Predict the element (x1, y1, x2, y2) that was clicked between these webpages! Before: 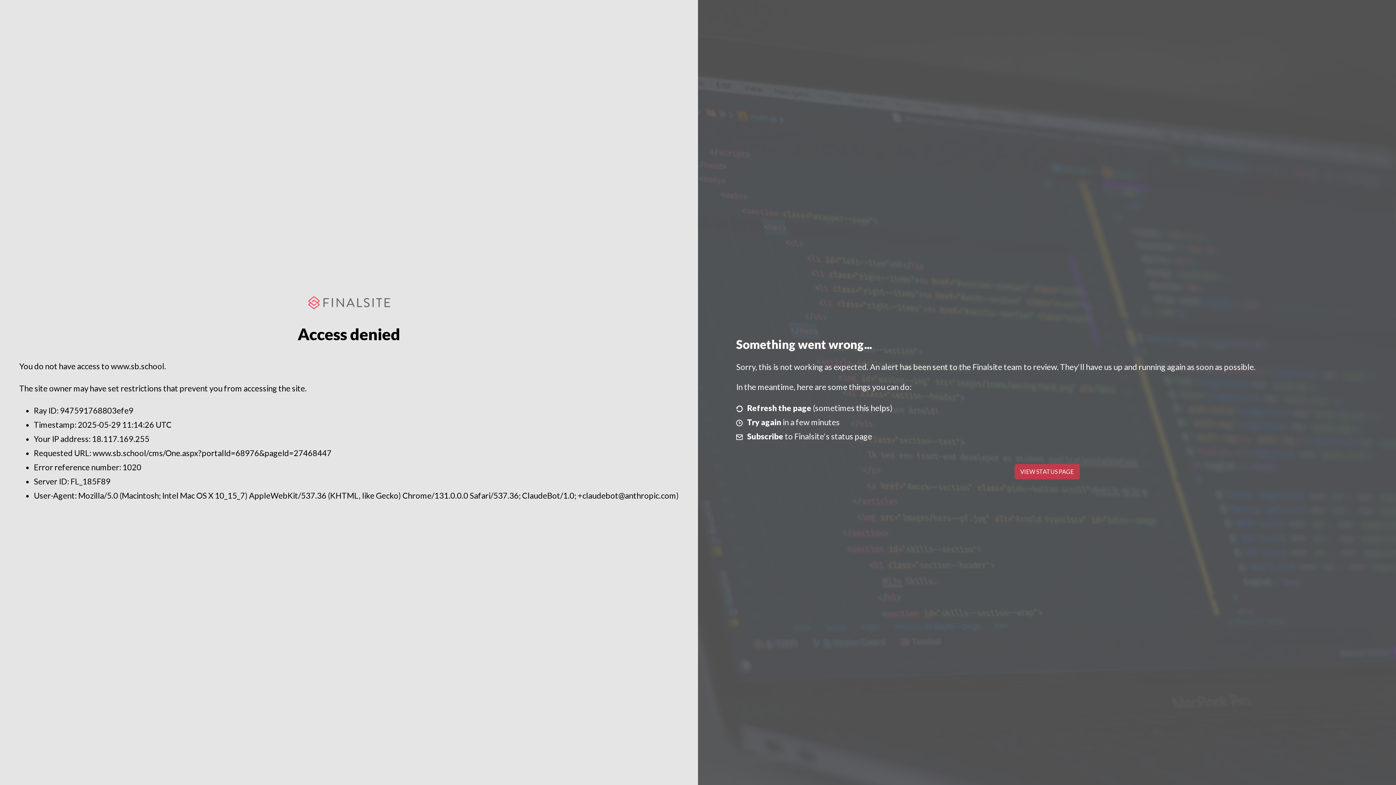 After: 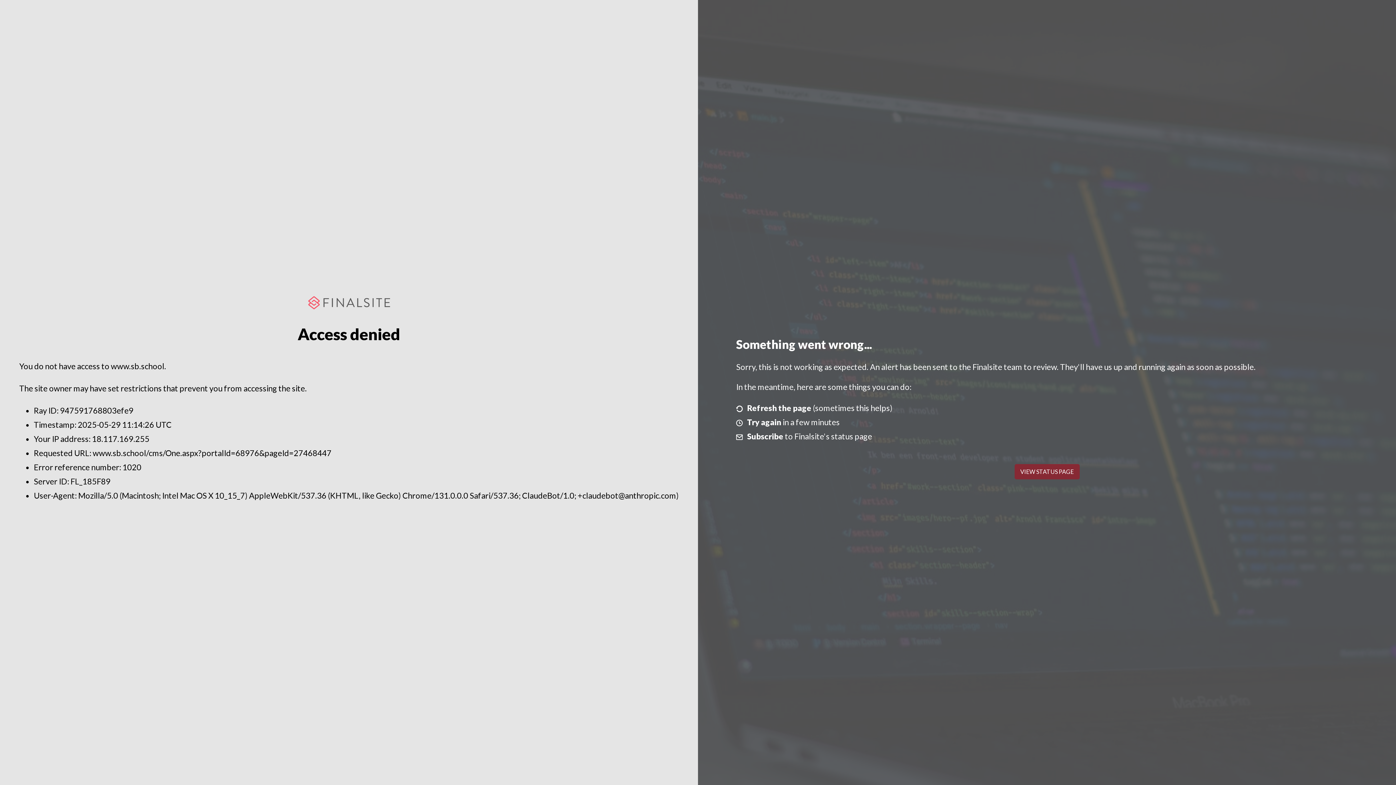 Action: bbox: (1014, 464, 1079, 479) label: VIEW STATUS PAGE